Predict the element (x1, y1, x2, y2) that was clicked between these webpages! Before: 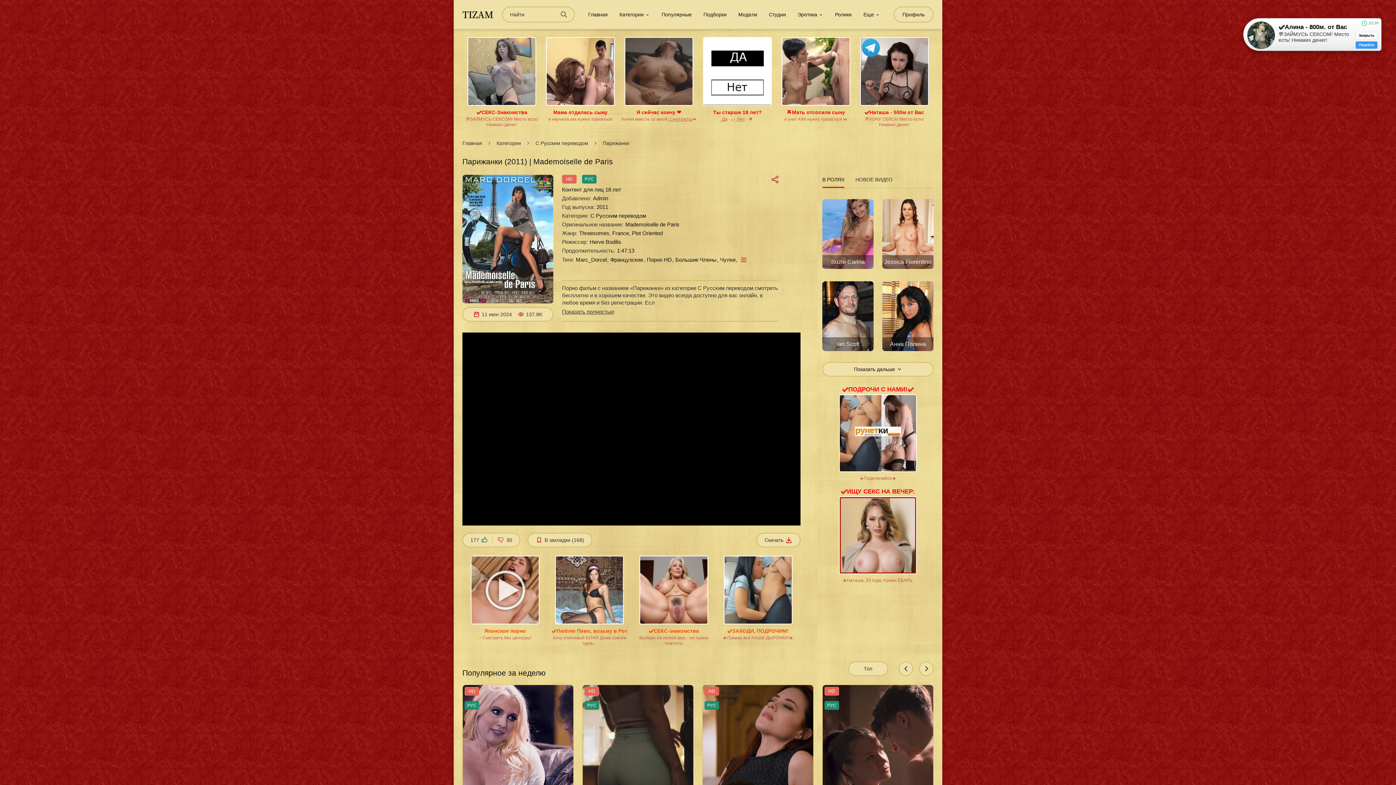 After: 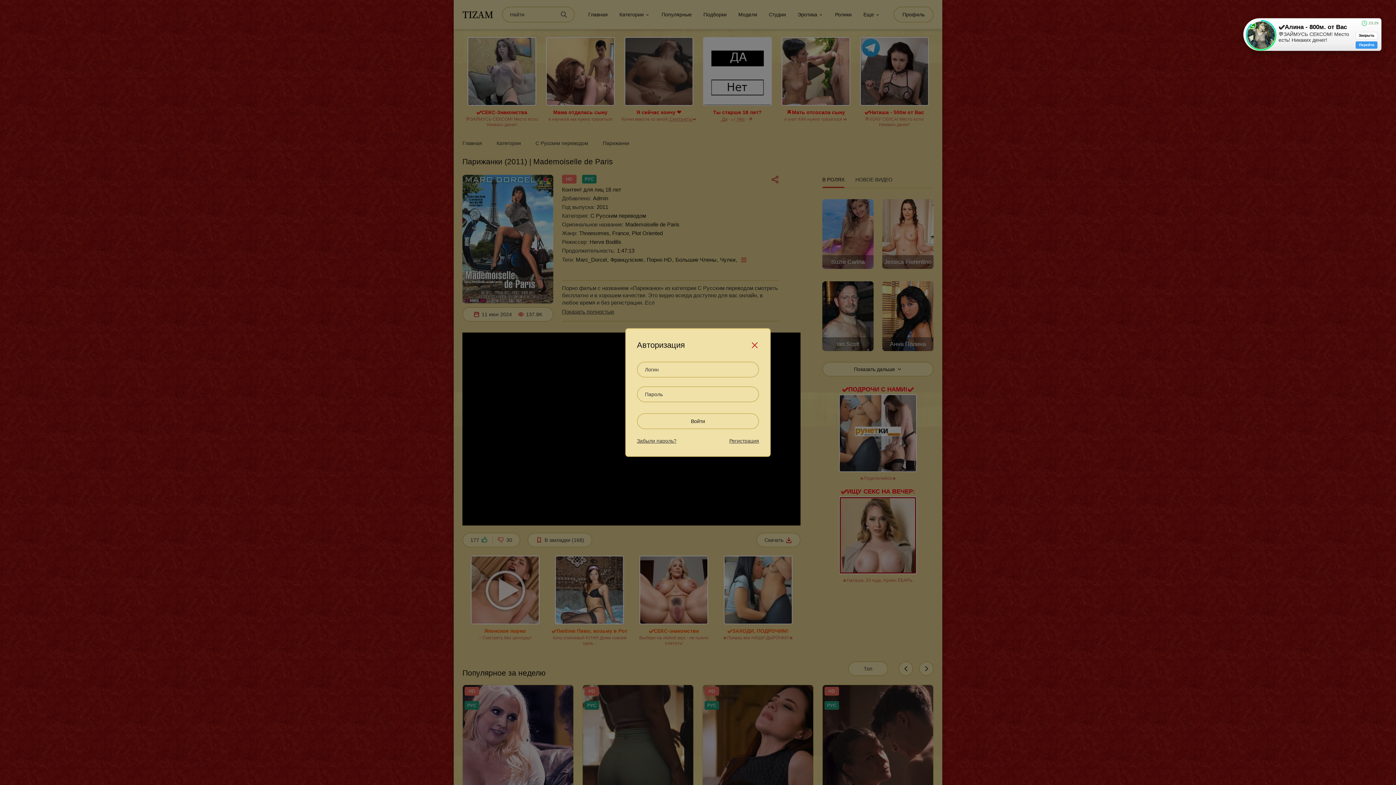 Action: label: Профиль bbox: (893, 6, 933, 22)